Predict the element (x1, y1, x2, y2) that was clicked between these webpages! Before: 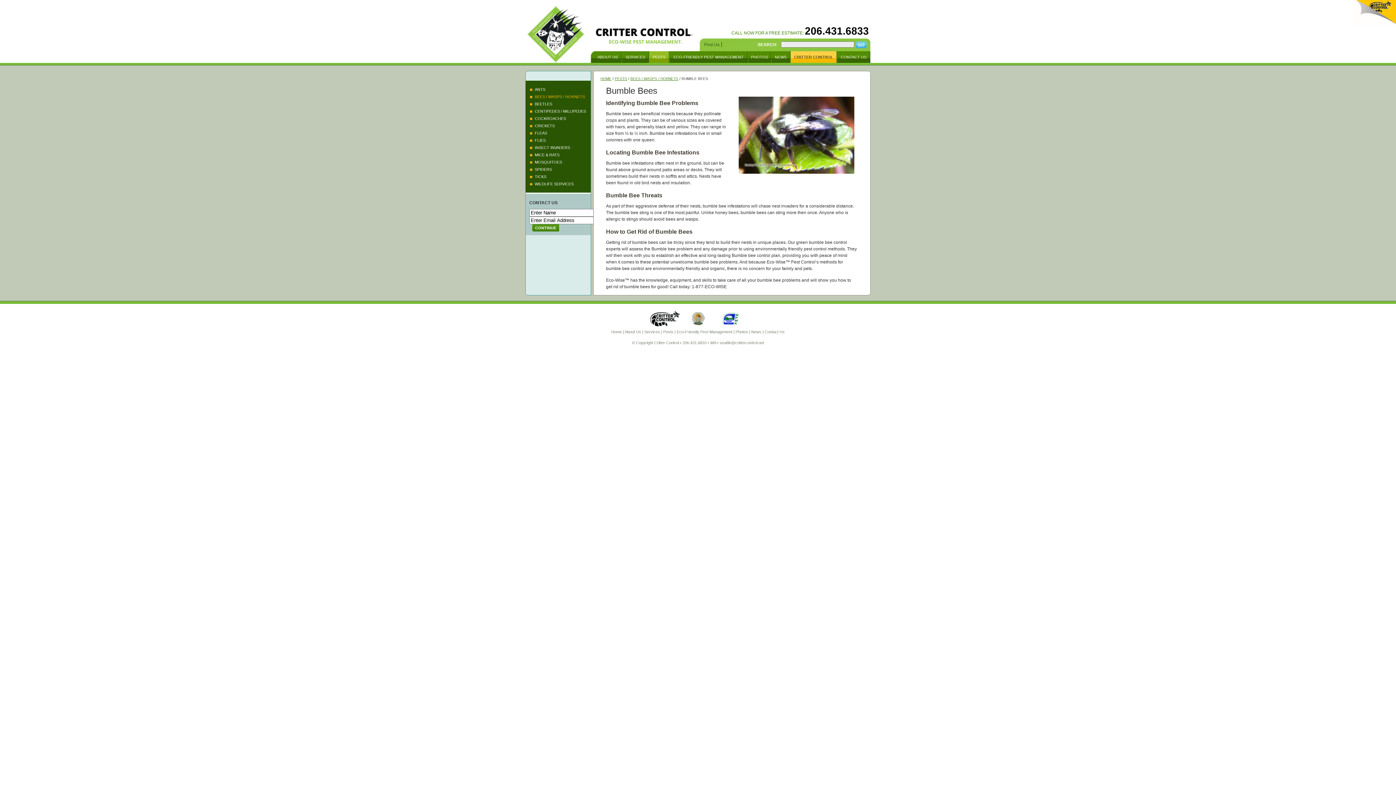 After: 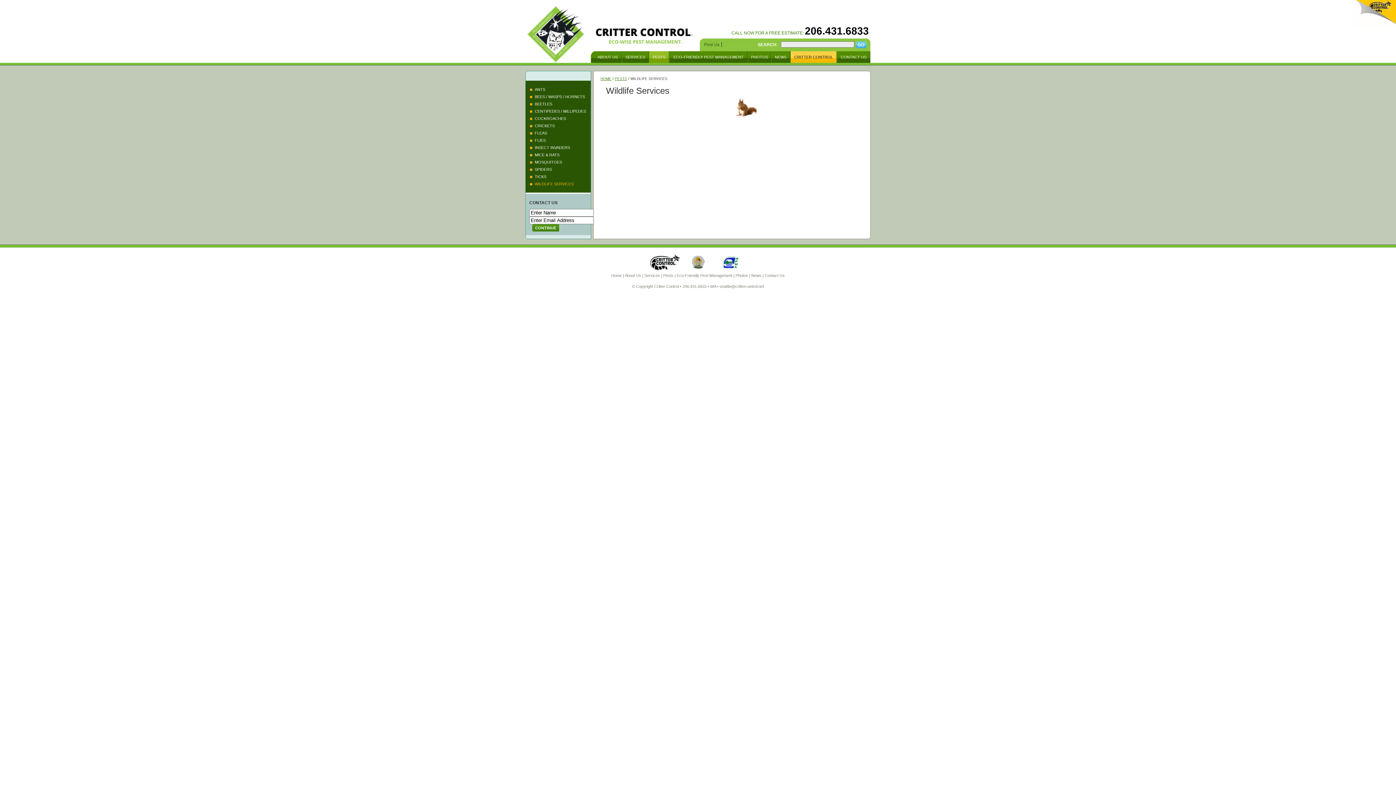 Action: label: WILDLIFE SERVICES bbox: (534, 181, 573, 186)